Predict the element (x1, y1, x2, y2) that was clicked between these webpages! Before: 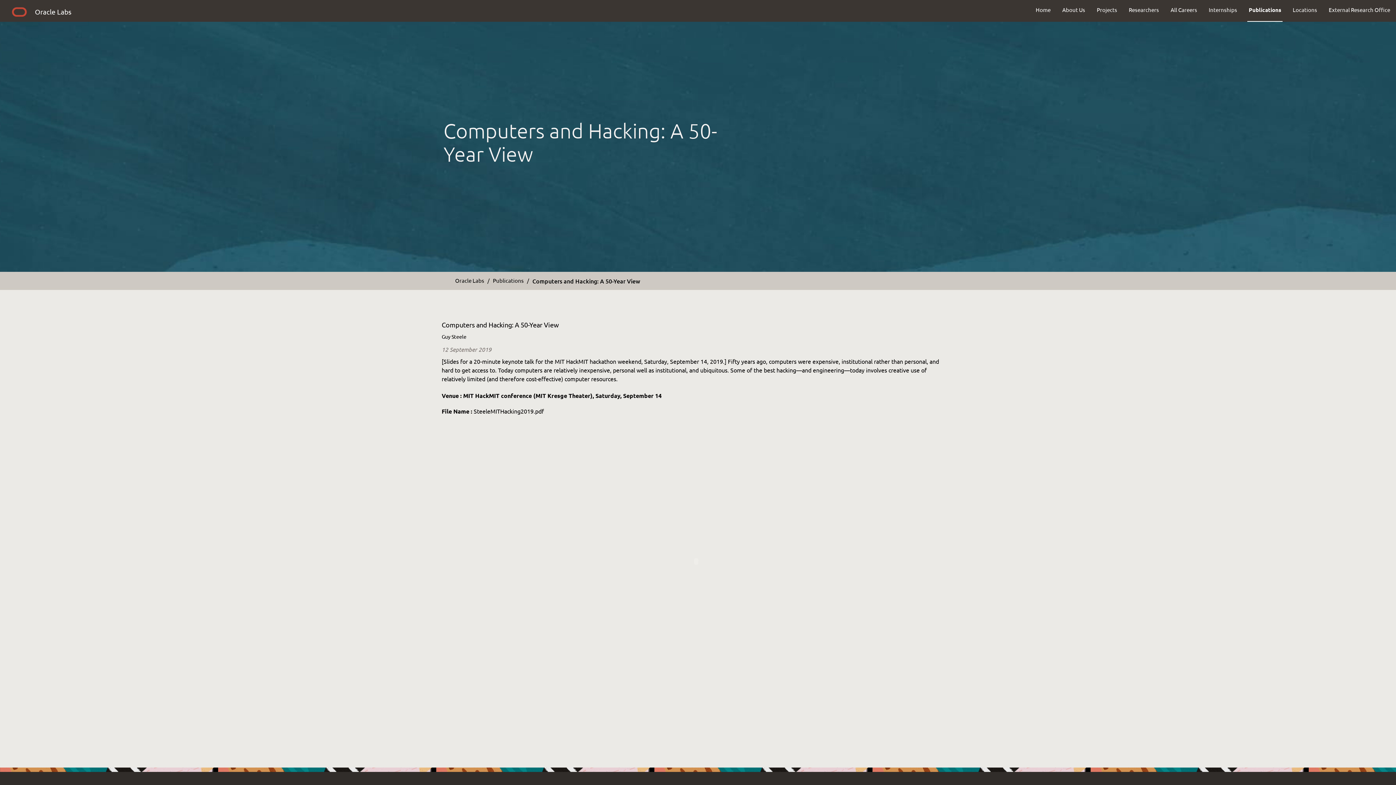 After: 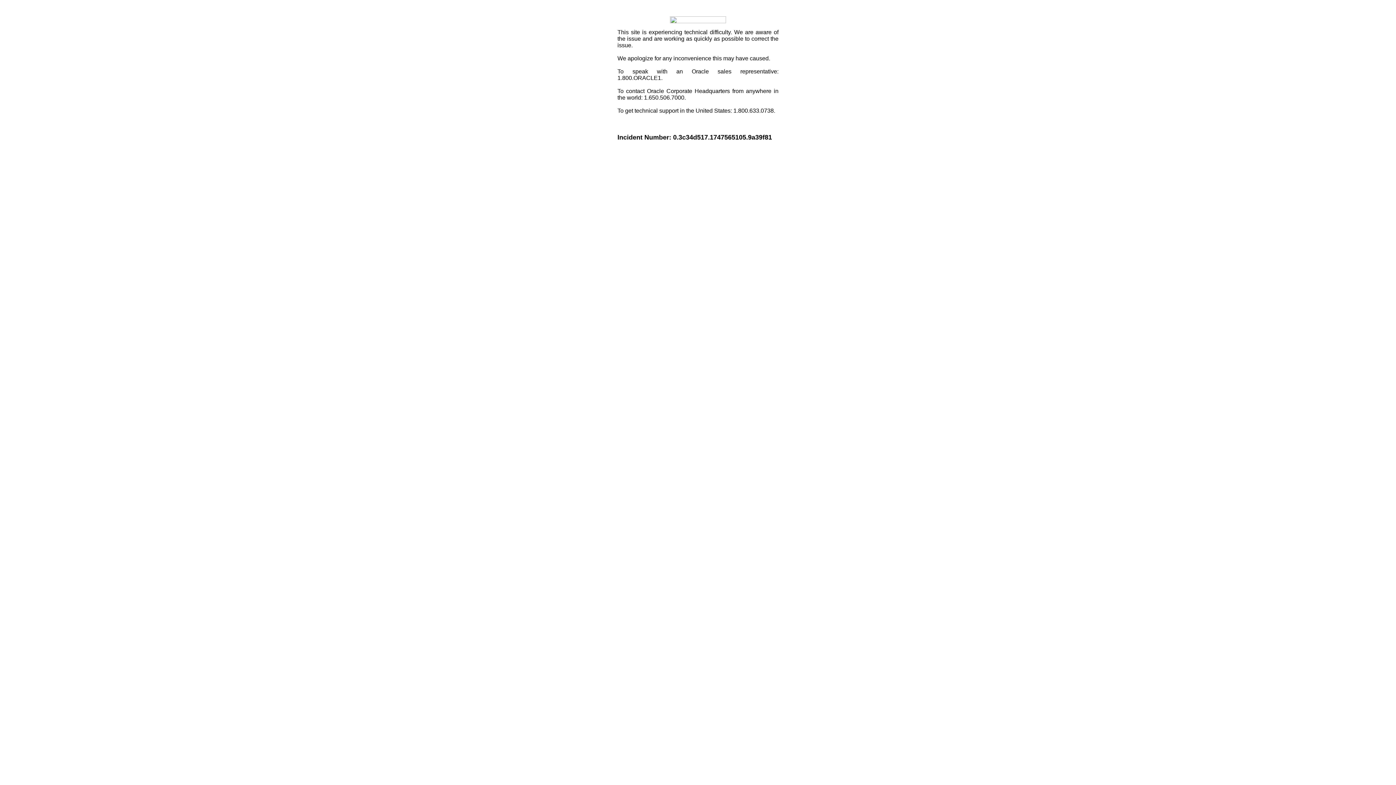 Action: bbox: (9, 5, 29, 21)